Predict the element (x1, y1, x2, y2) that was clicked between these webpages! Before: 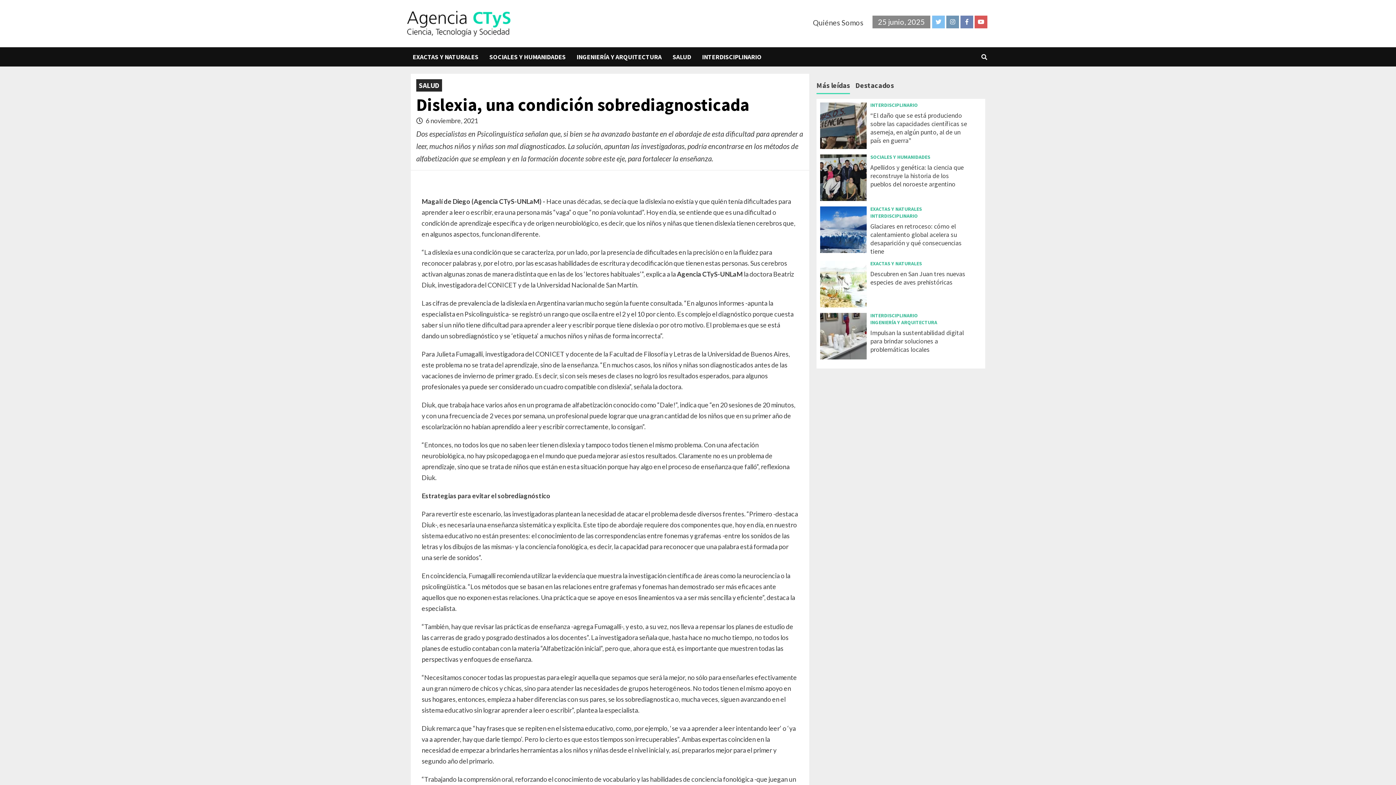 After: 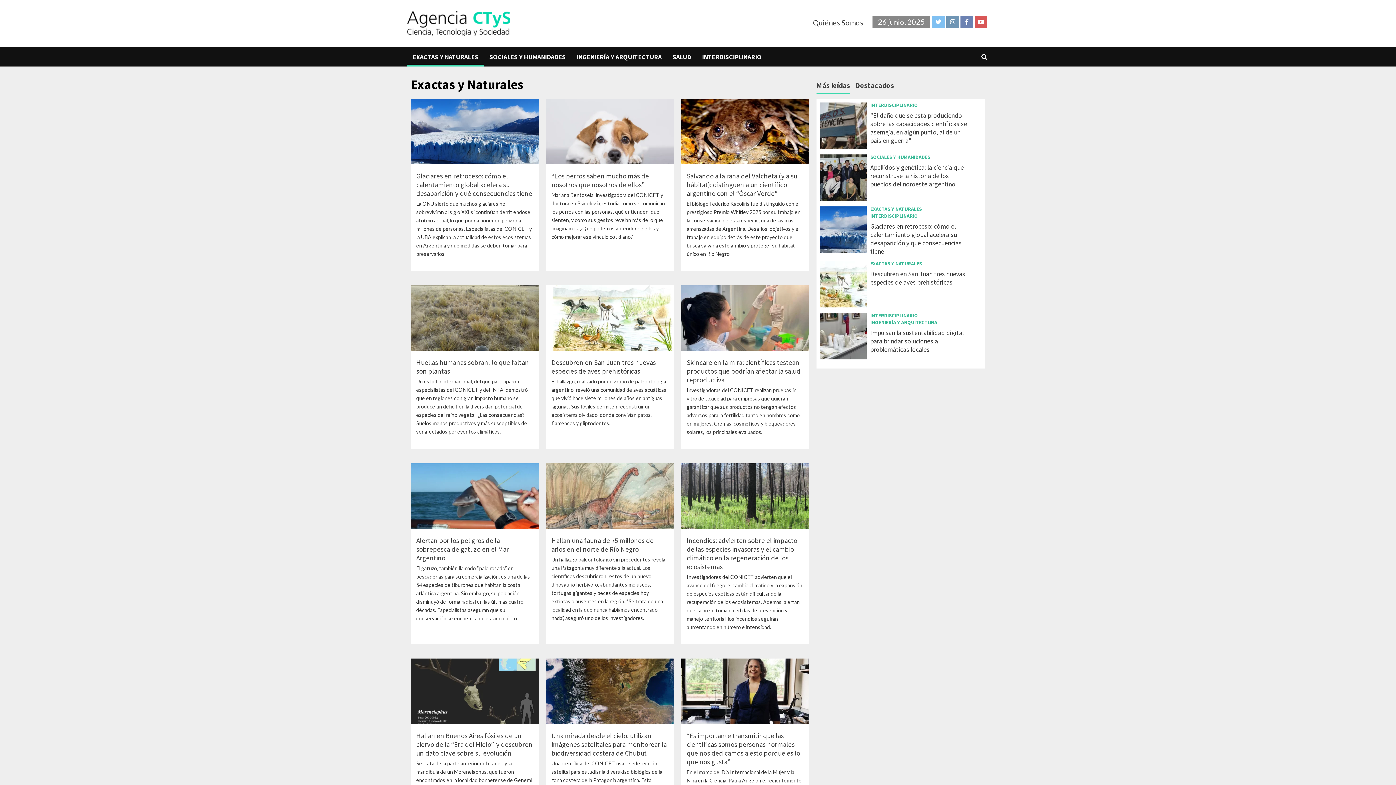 Action: label: EXACTAS Y NATURALES bbox: (407, 47, 484, 66)